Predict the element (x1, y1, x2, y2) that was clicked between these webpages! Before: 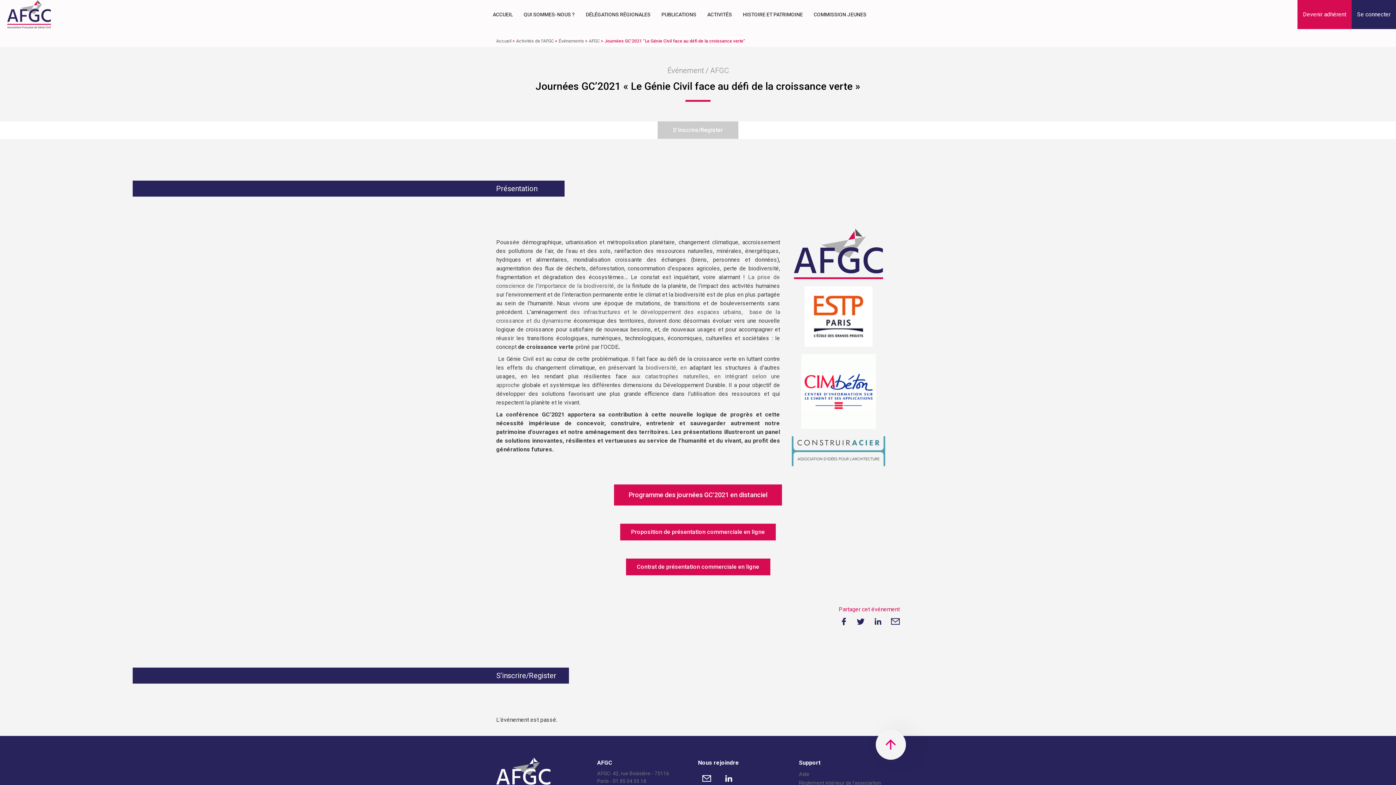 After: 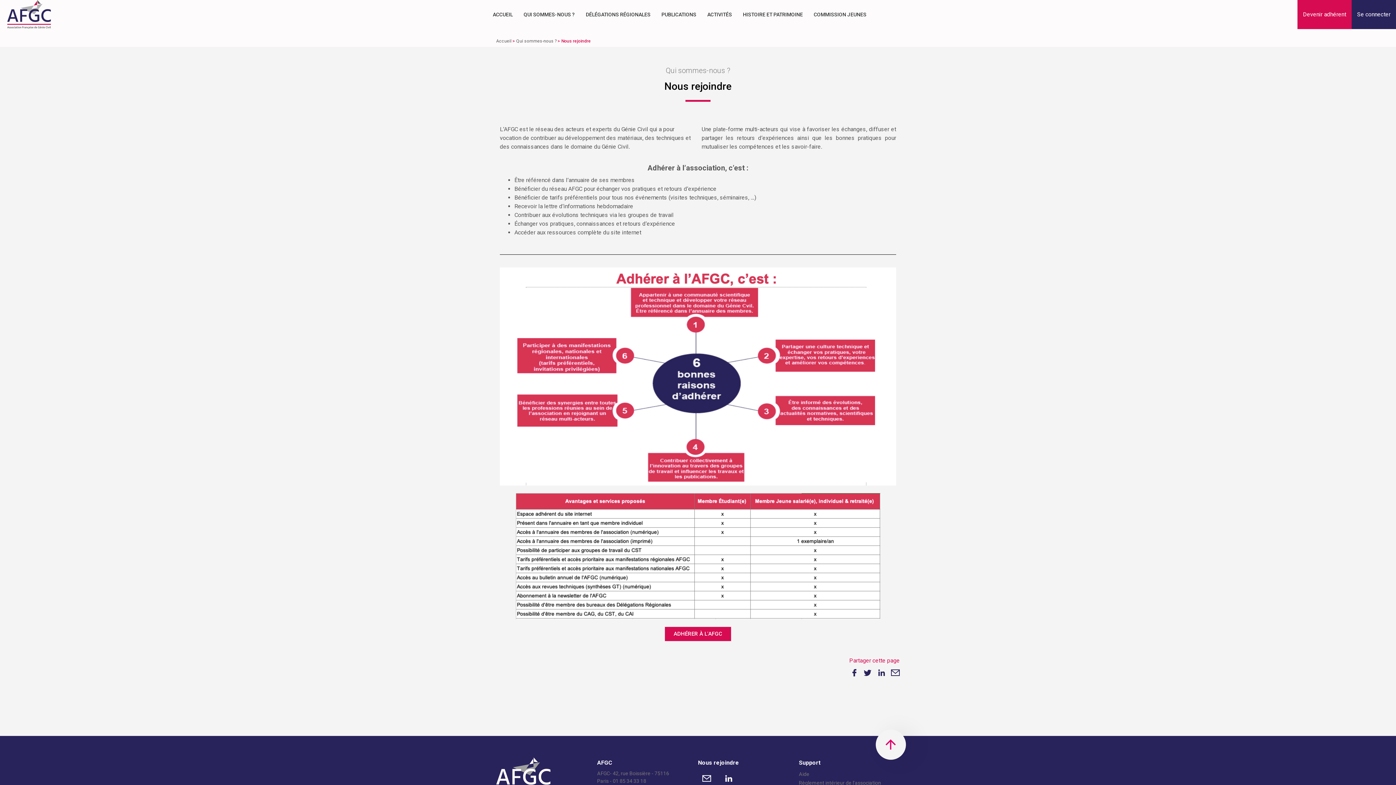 Action: label: Nous rejoindre bbox: (698, 759, 739, 766)